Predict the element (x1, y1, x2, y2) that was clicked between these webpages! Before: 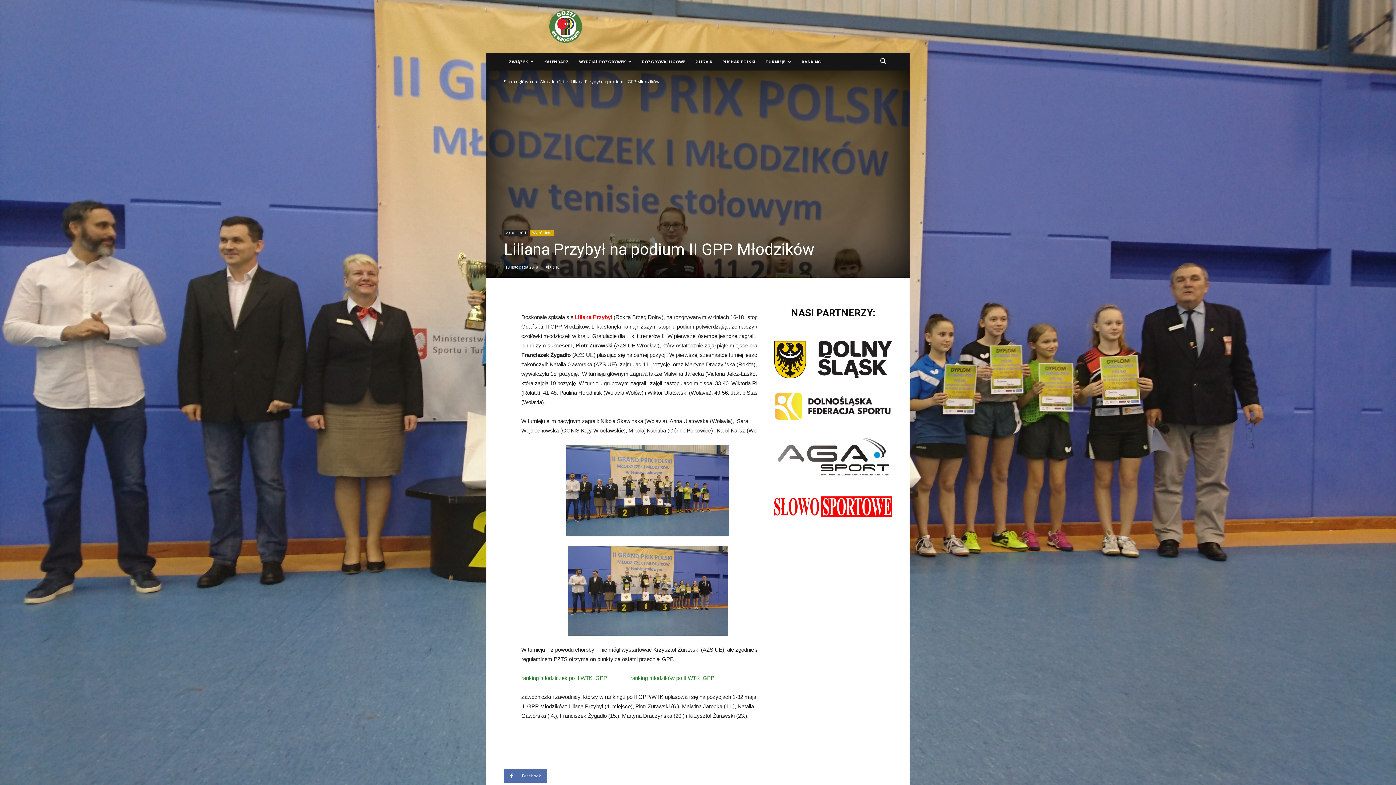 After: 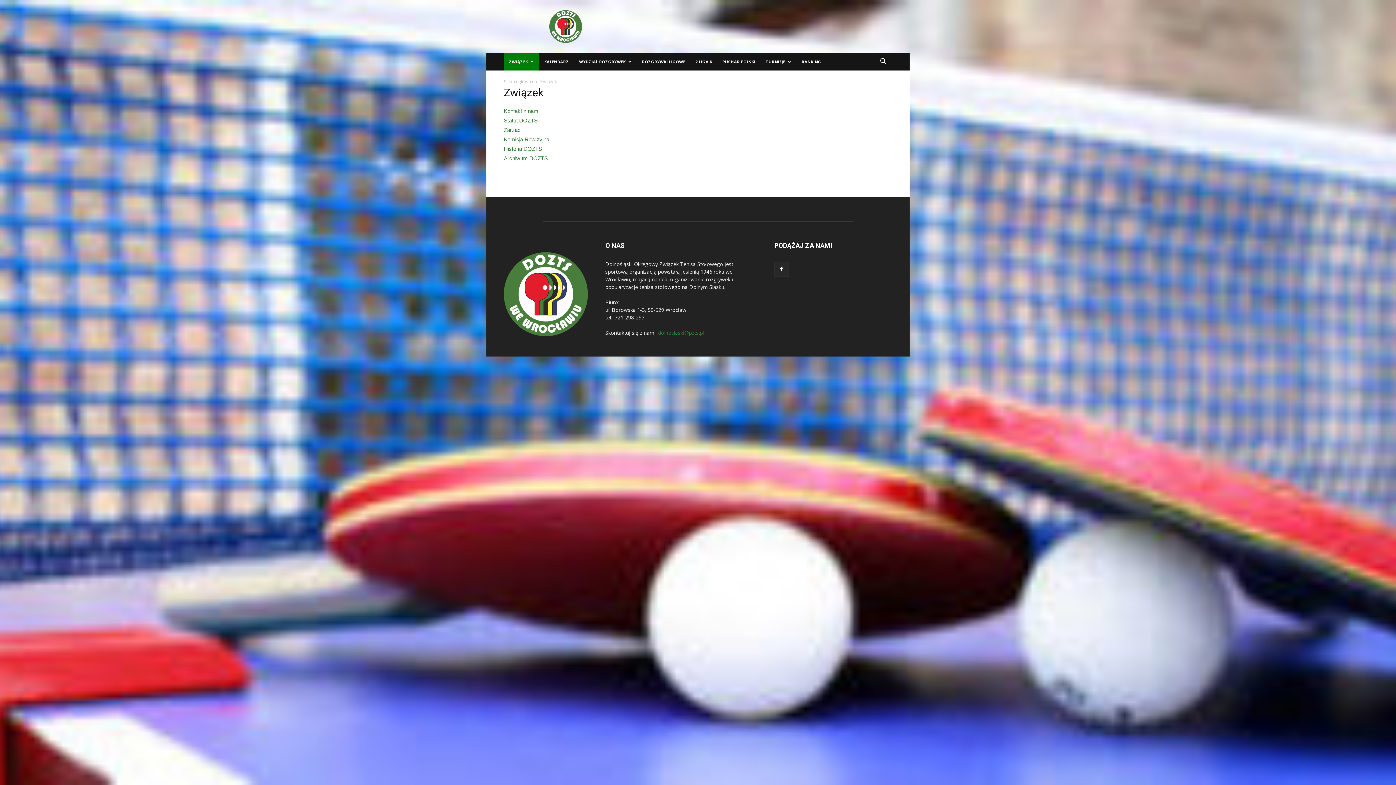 Action: label: ZWIĄZEK bbox: (504, 53, 539, 70)